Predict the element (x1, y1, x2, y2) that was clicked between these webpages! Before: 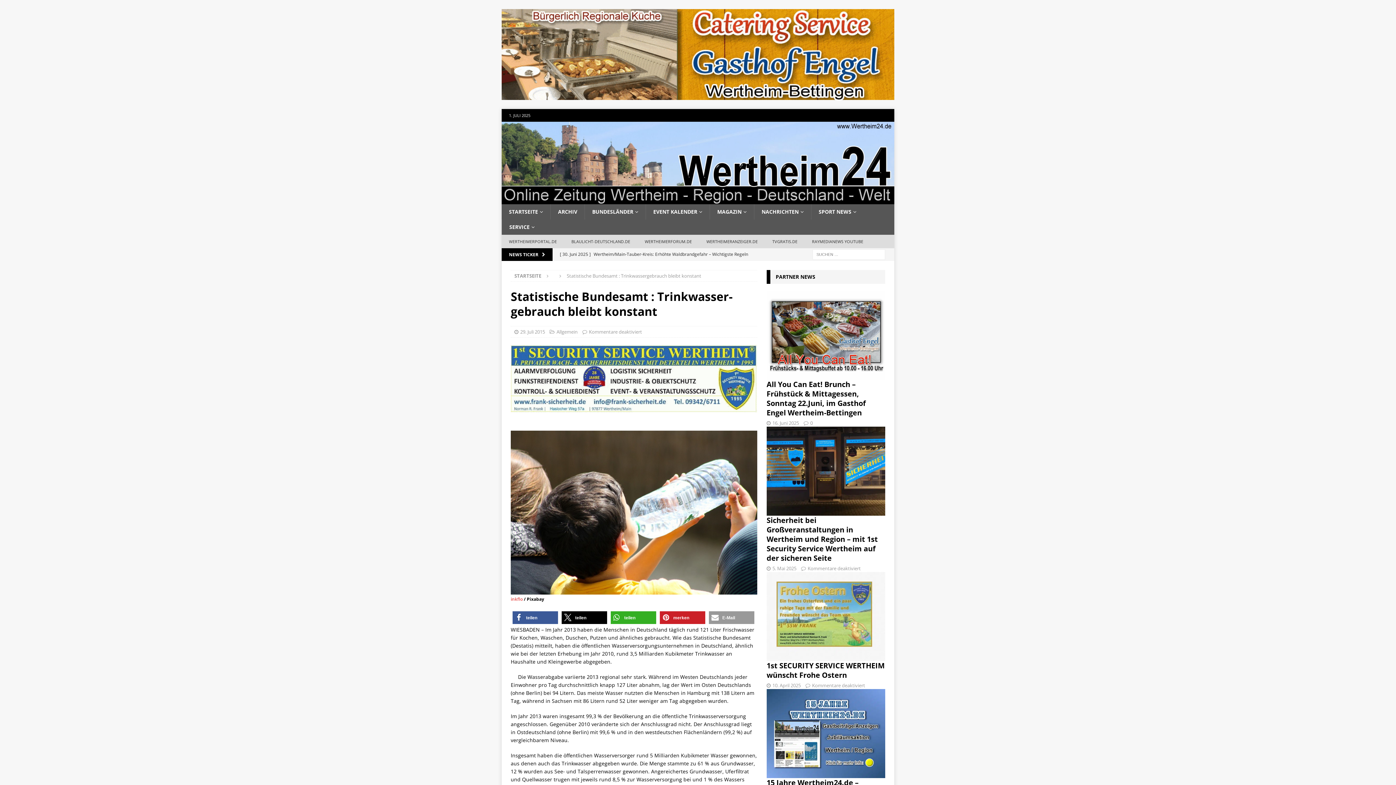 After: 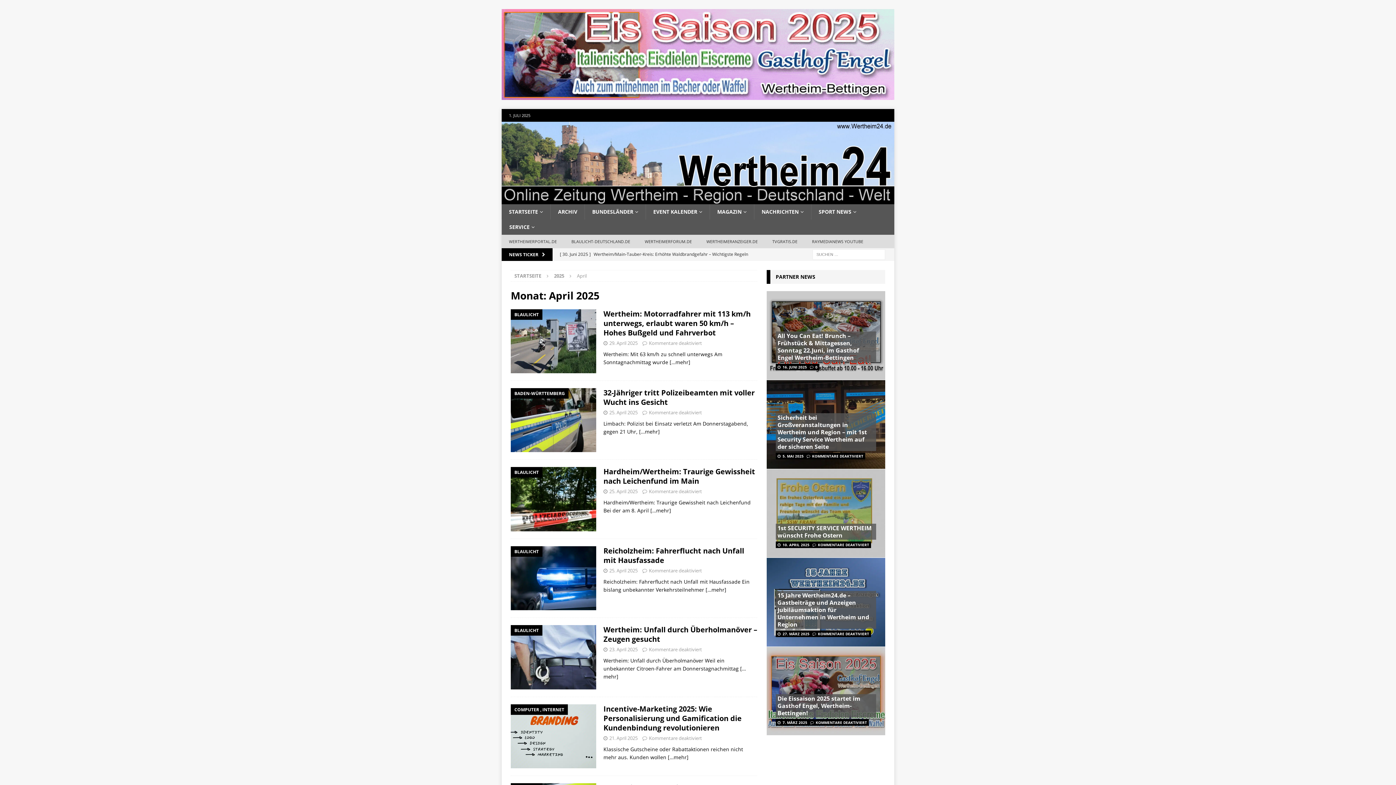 Action: bbox: (772, 682, 801, 689) label: 10. April 2025